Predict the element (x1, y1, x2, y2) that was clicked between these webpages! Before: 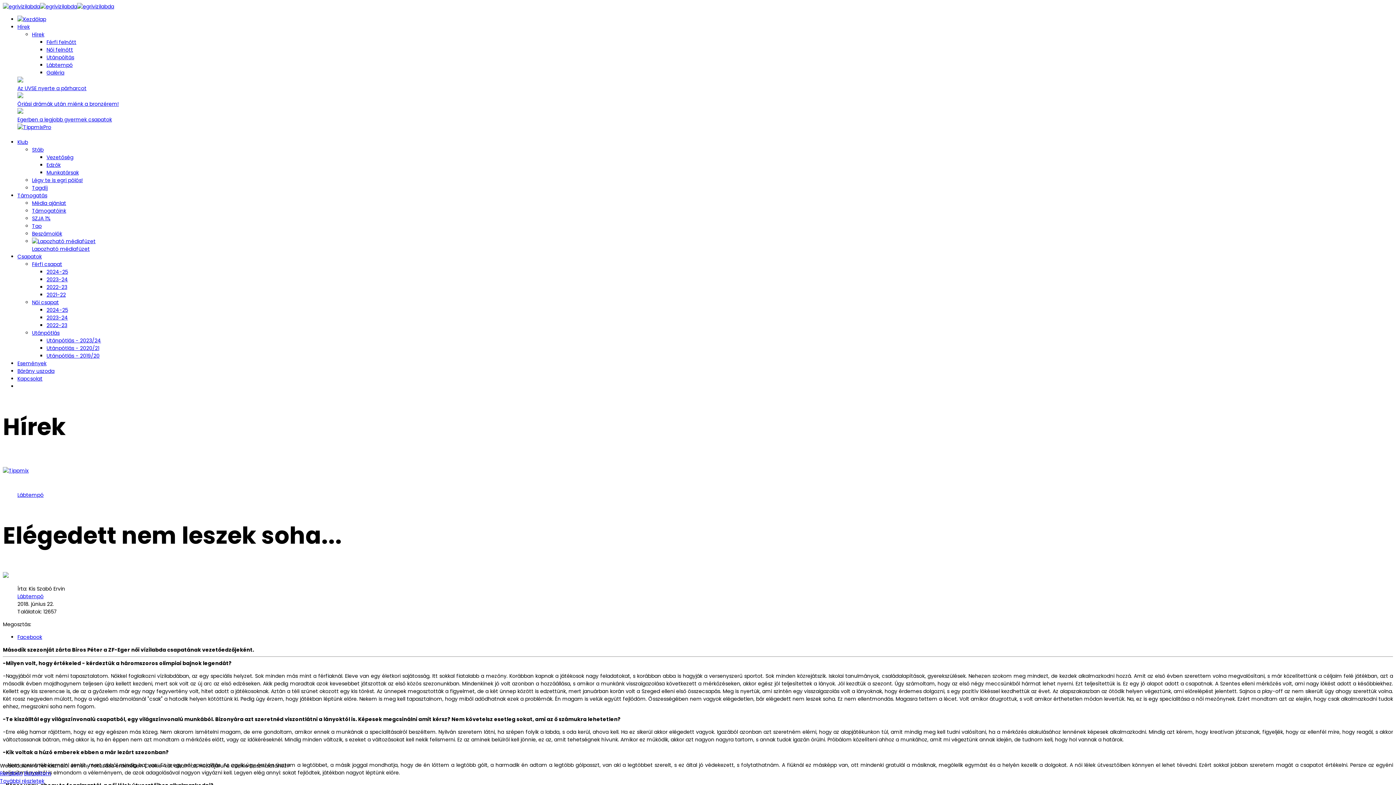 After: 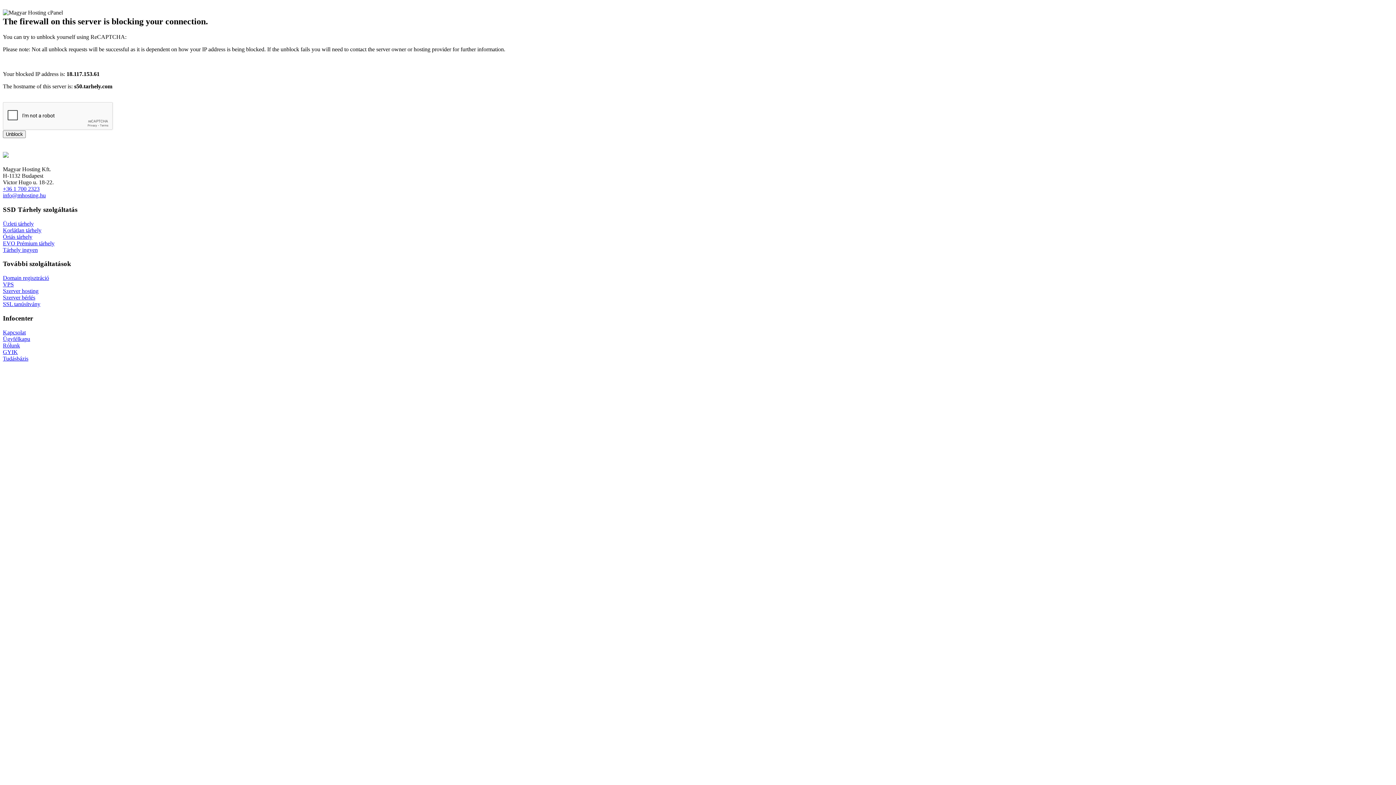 Action: label: Klub bbox: (17, 138, 28, 145)